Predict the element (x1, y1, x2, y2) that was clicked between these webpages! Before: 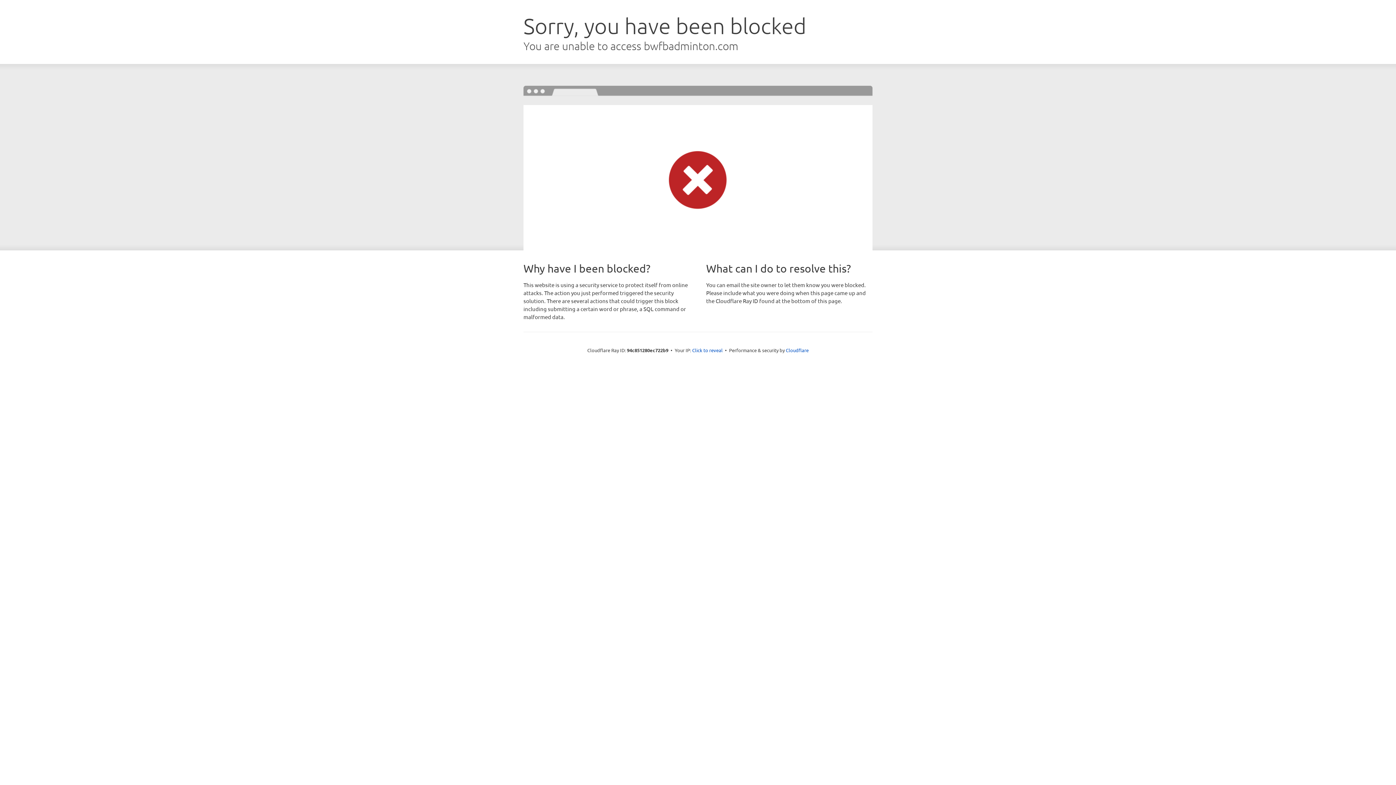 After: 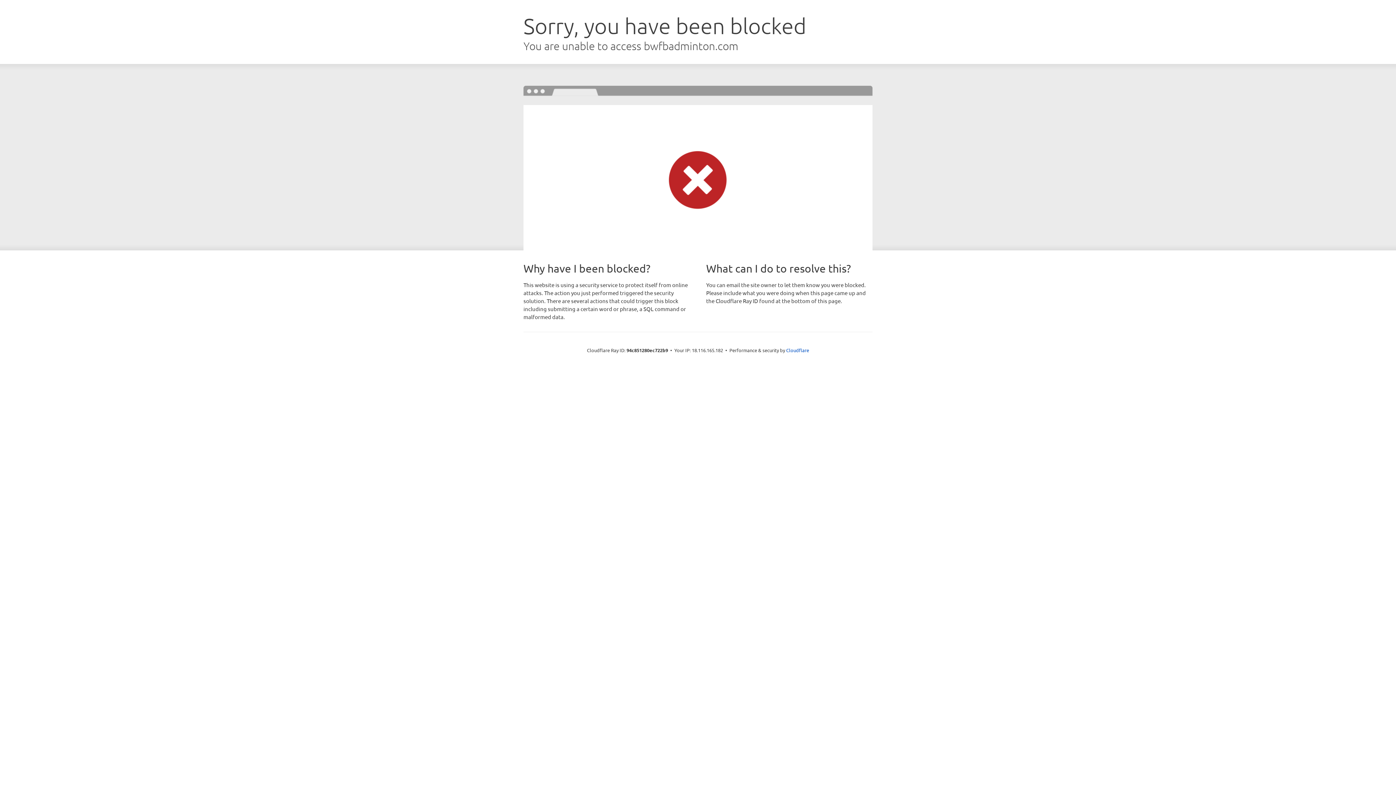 Action: bbox: (692, 346, 722, 353) label: Click to reveal